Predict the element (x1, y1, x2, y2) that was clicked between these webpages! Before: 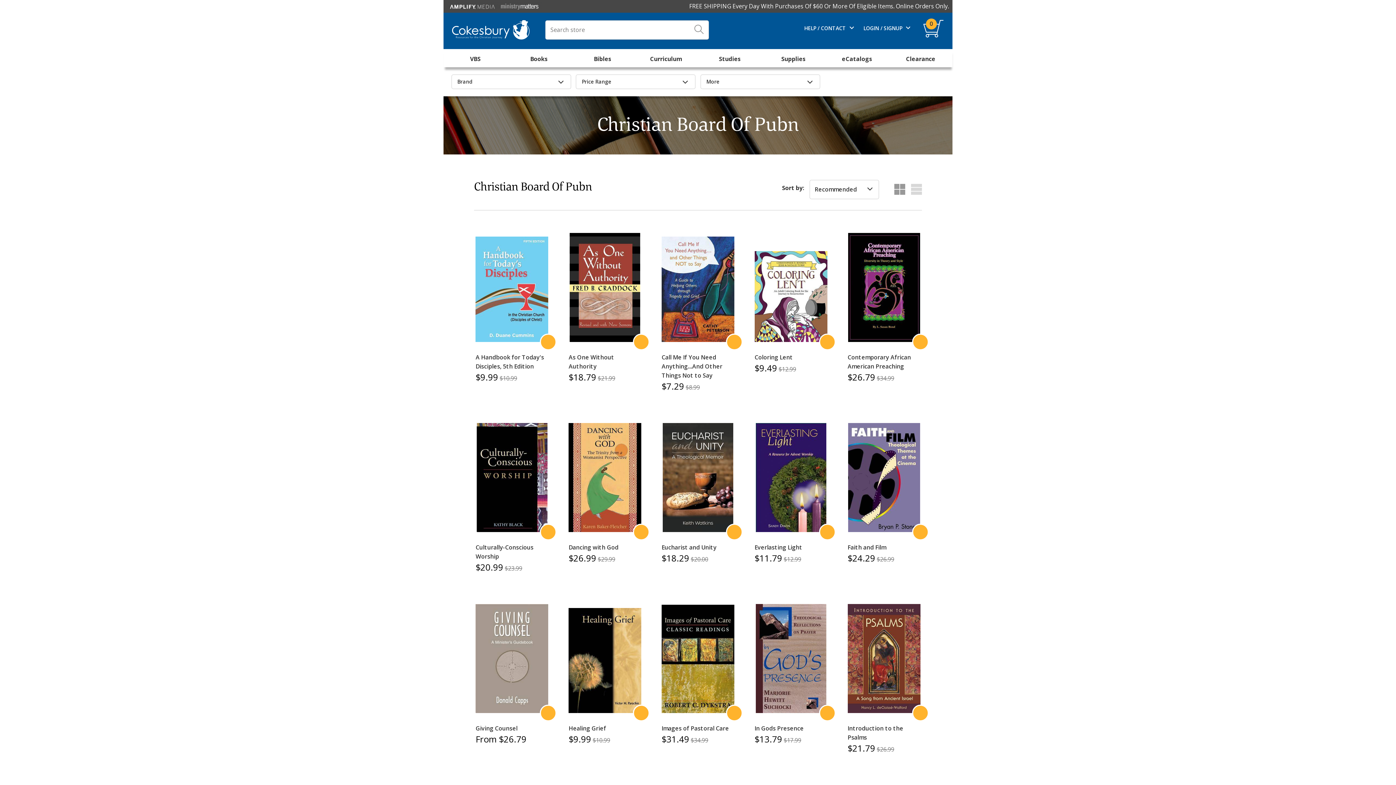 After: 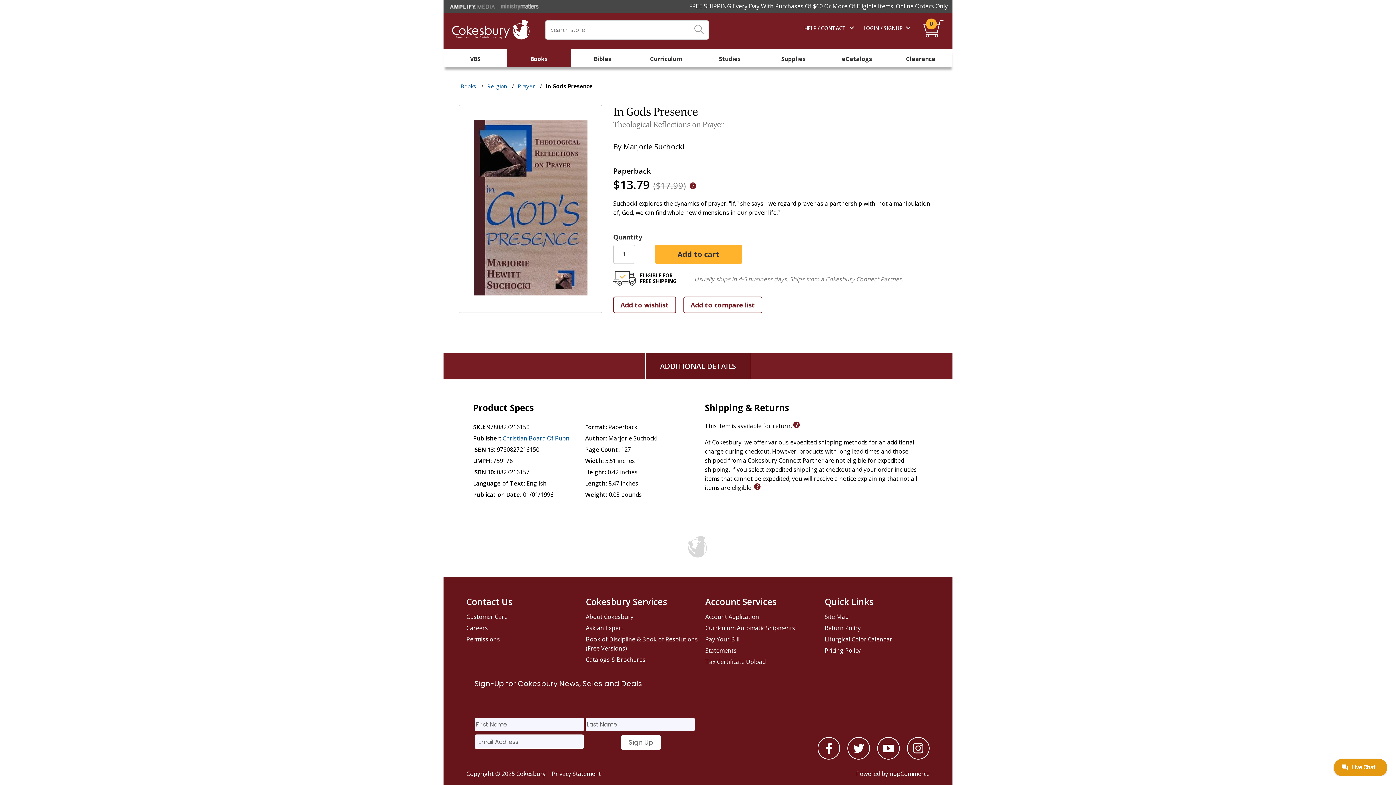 Action: bbox: (754, 604, 827, 713)